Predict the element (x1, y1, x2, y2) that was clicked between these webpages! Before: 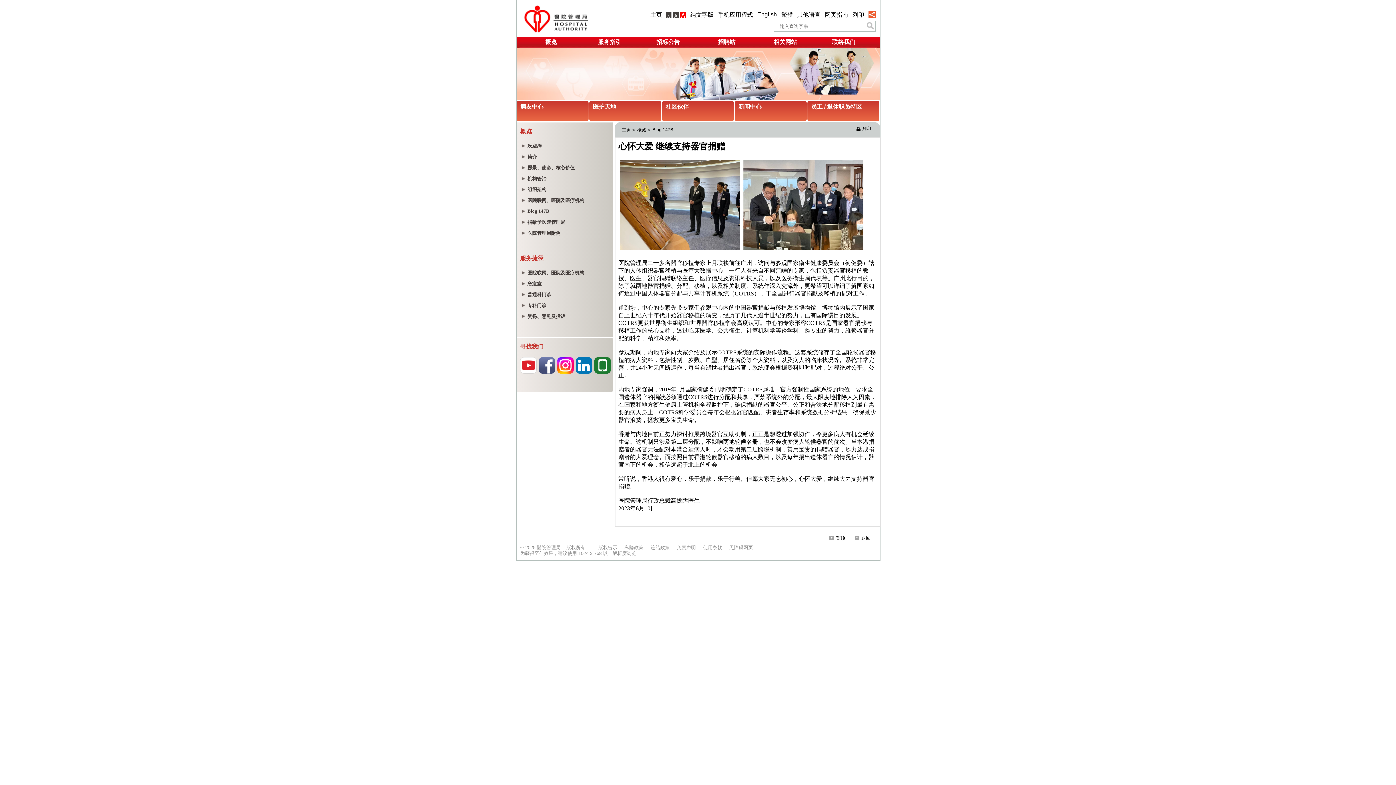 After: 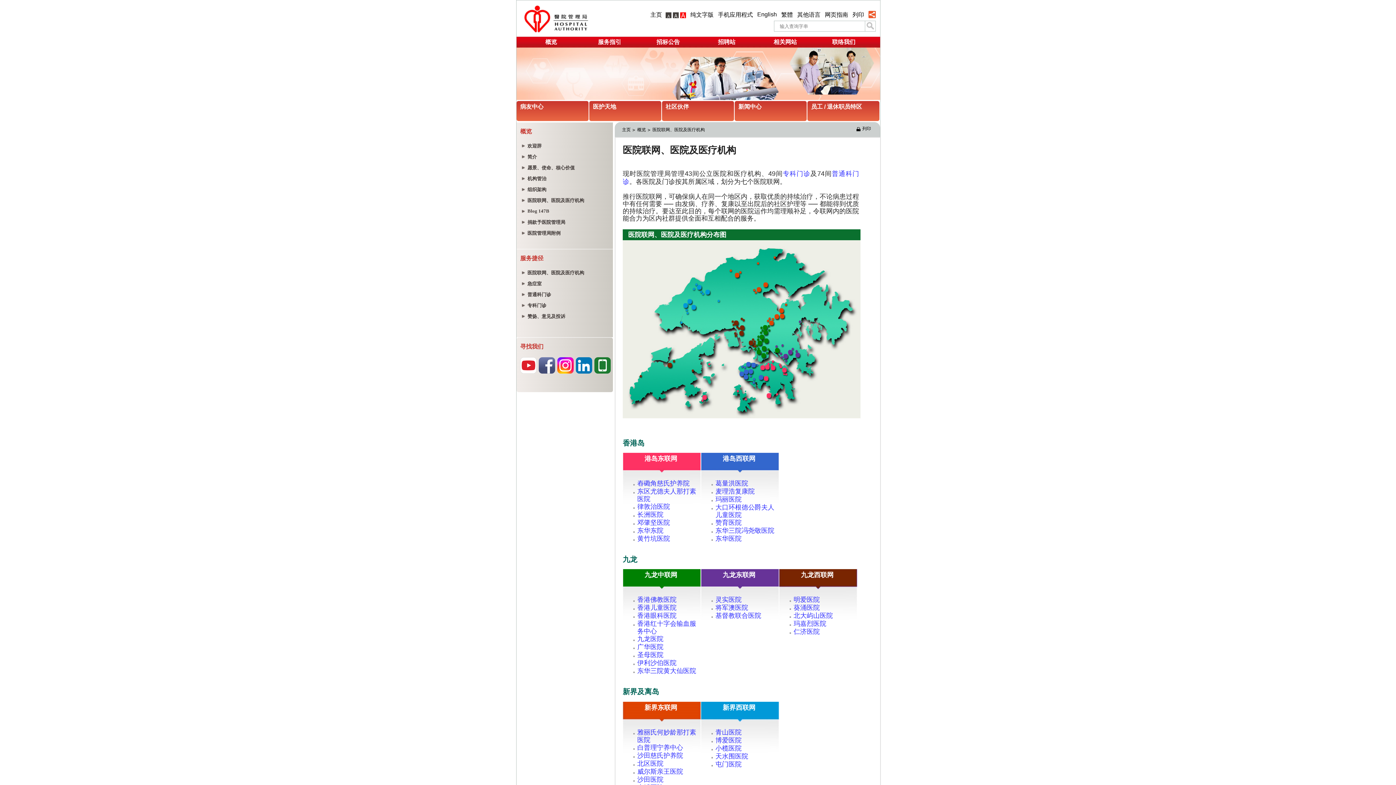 Action: label: 	
医院联网、医院及医疗机构 bbox: (520, 268, 613, 279)